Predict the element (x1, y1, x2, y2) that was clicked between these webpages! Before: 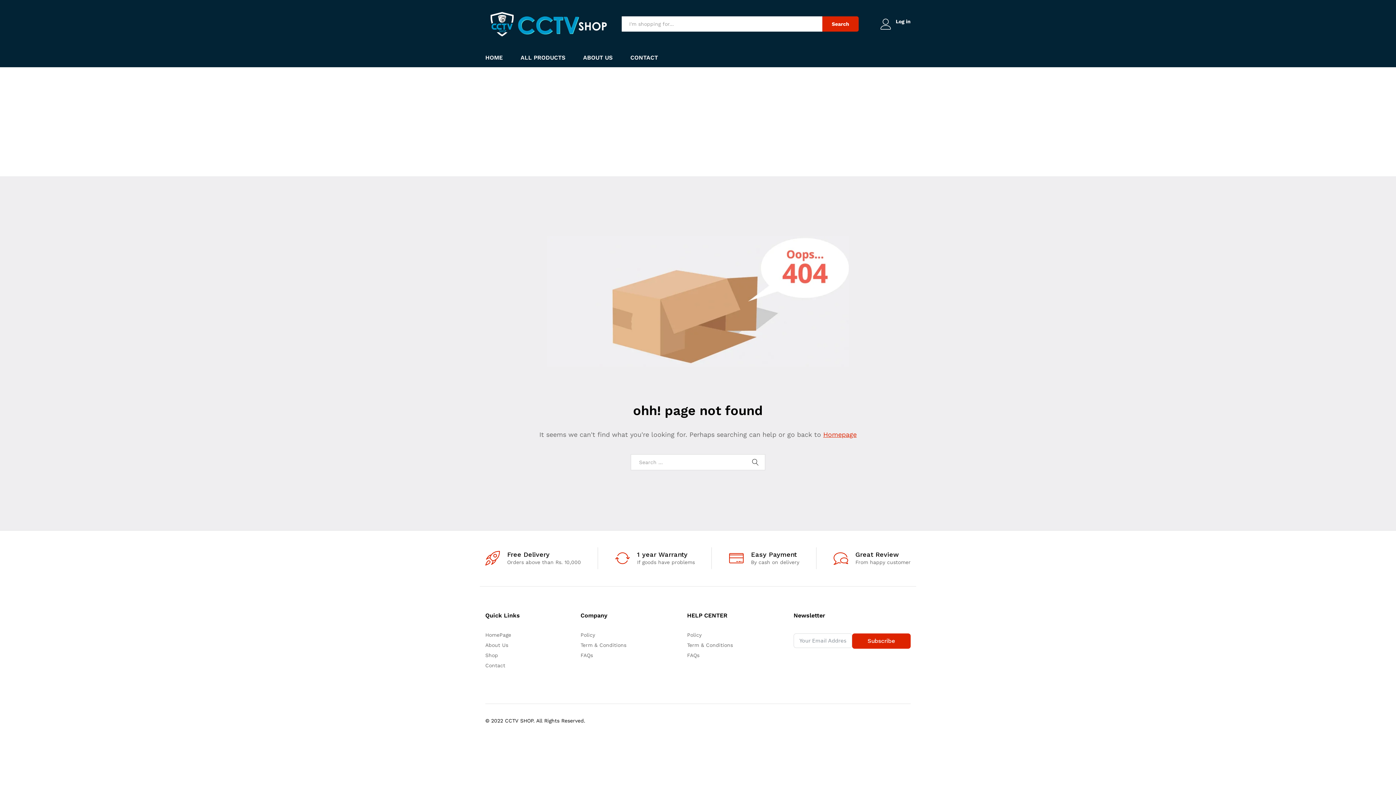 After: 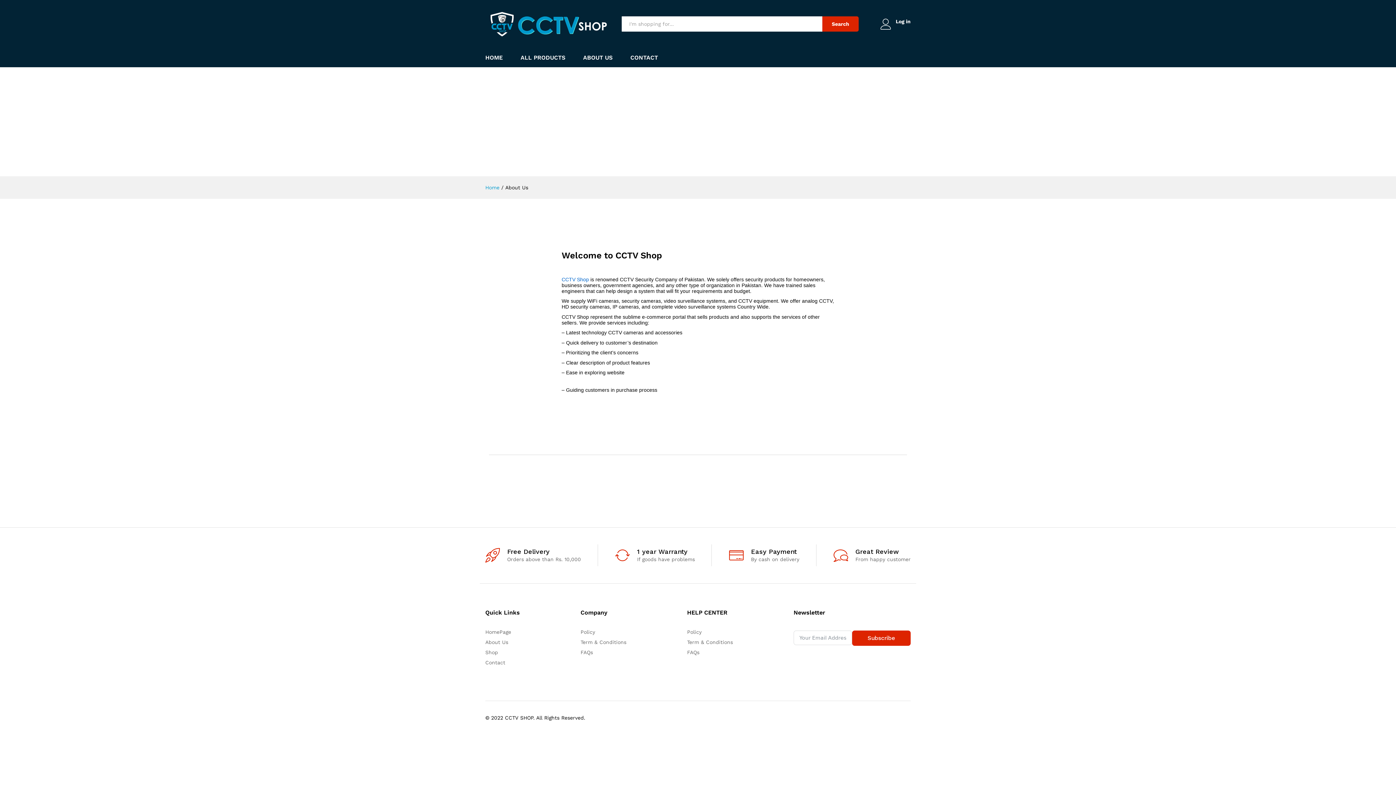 Action: bbox: (485, 642, 508, 648) label: About Us